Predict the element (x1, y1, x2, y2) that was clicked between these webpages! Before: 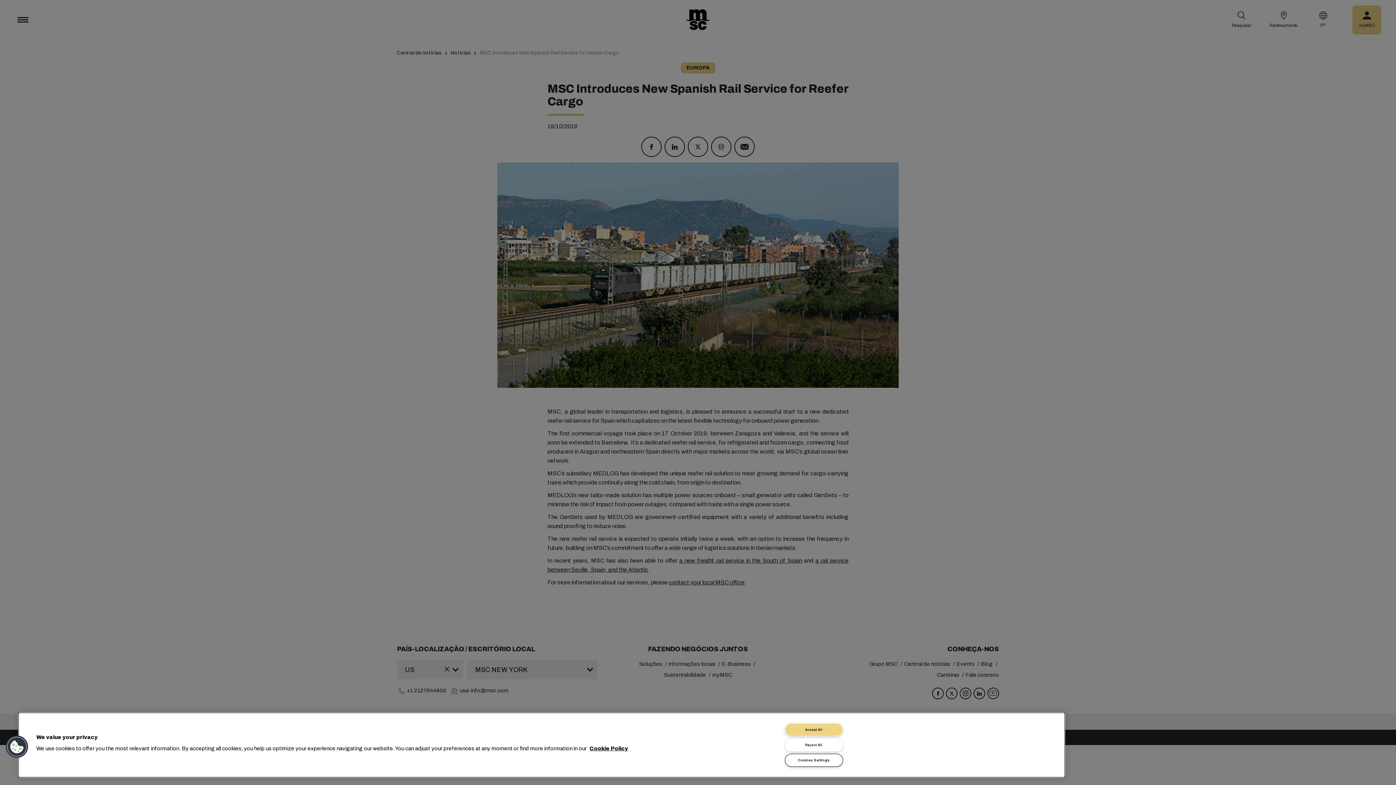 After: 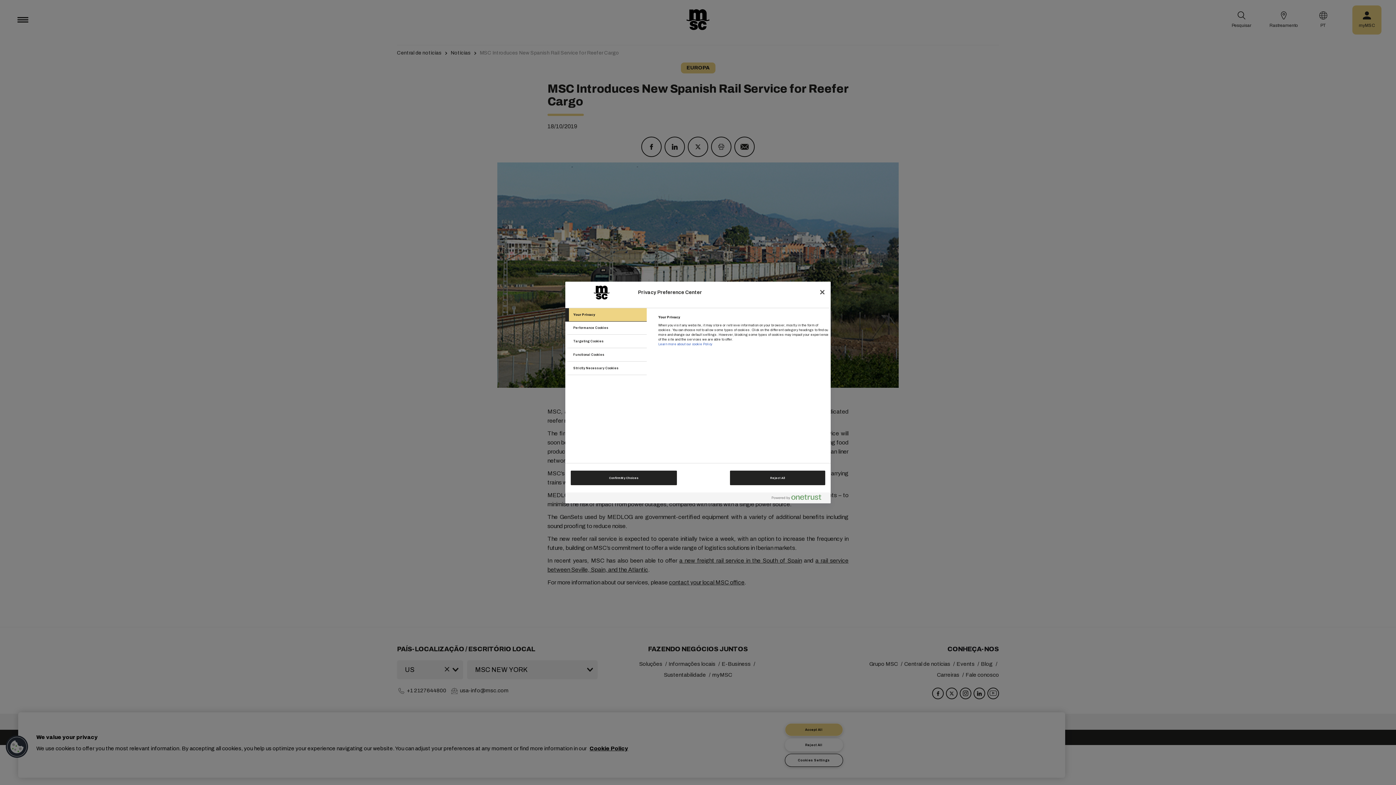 Action: label: Cookies bbox: (5, 735, 28, 759)